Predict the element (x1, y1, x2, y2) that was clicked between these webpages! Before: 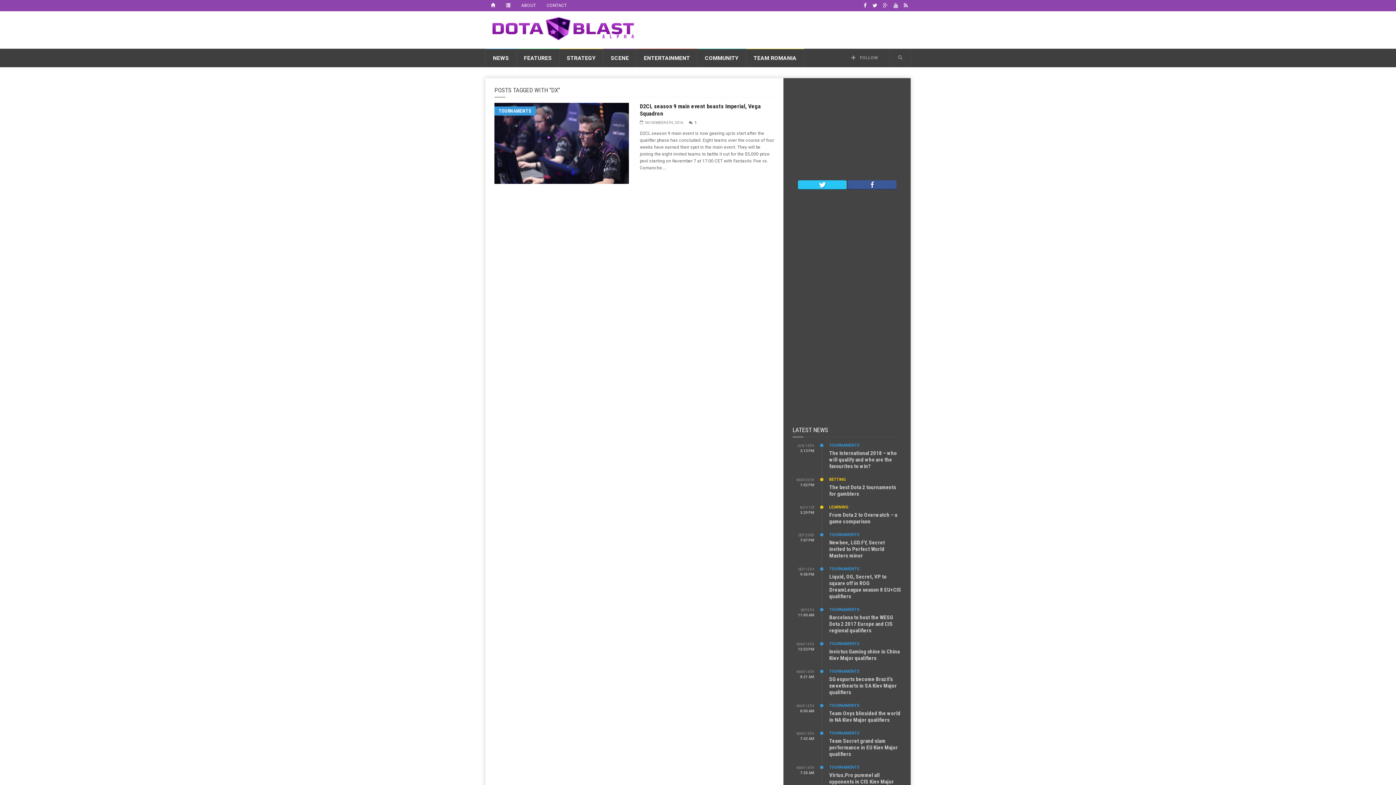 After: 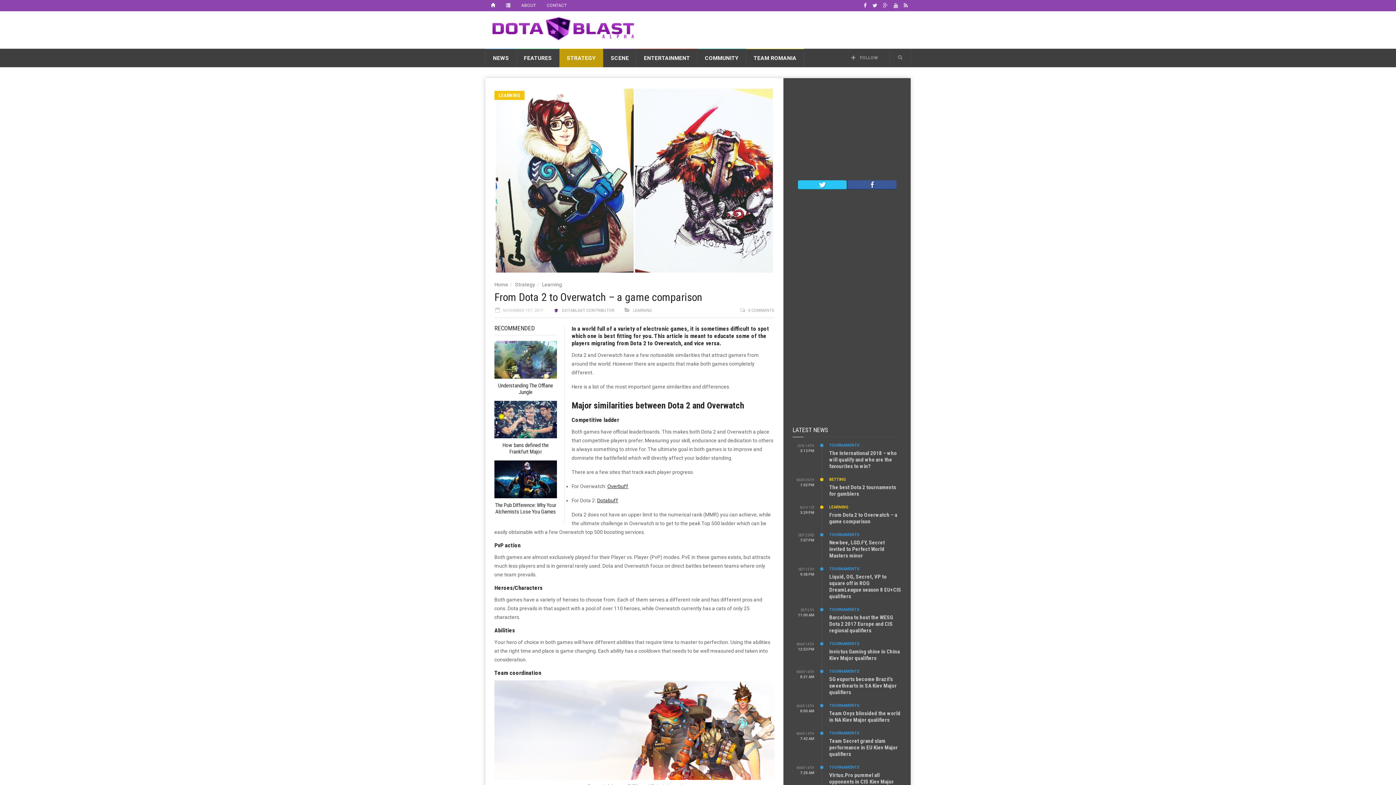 Action: label: From Dota 2 to Overwatch – a game comparison bbox: (829, 512, 897, 525)